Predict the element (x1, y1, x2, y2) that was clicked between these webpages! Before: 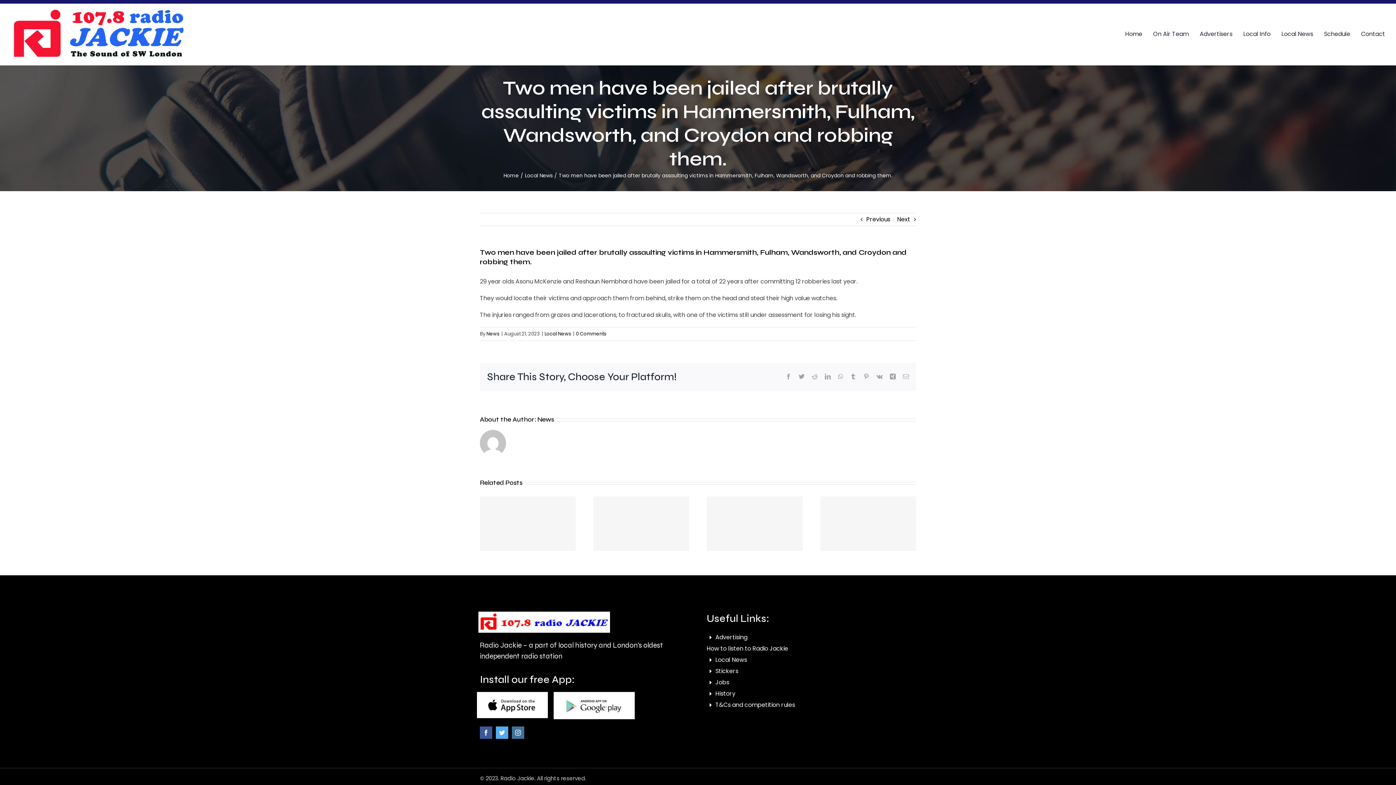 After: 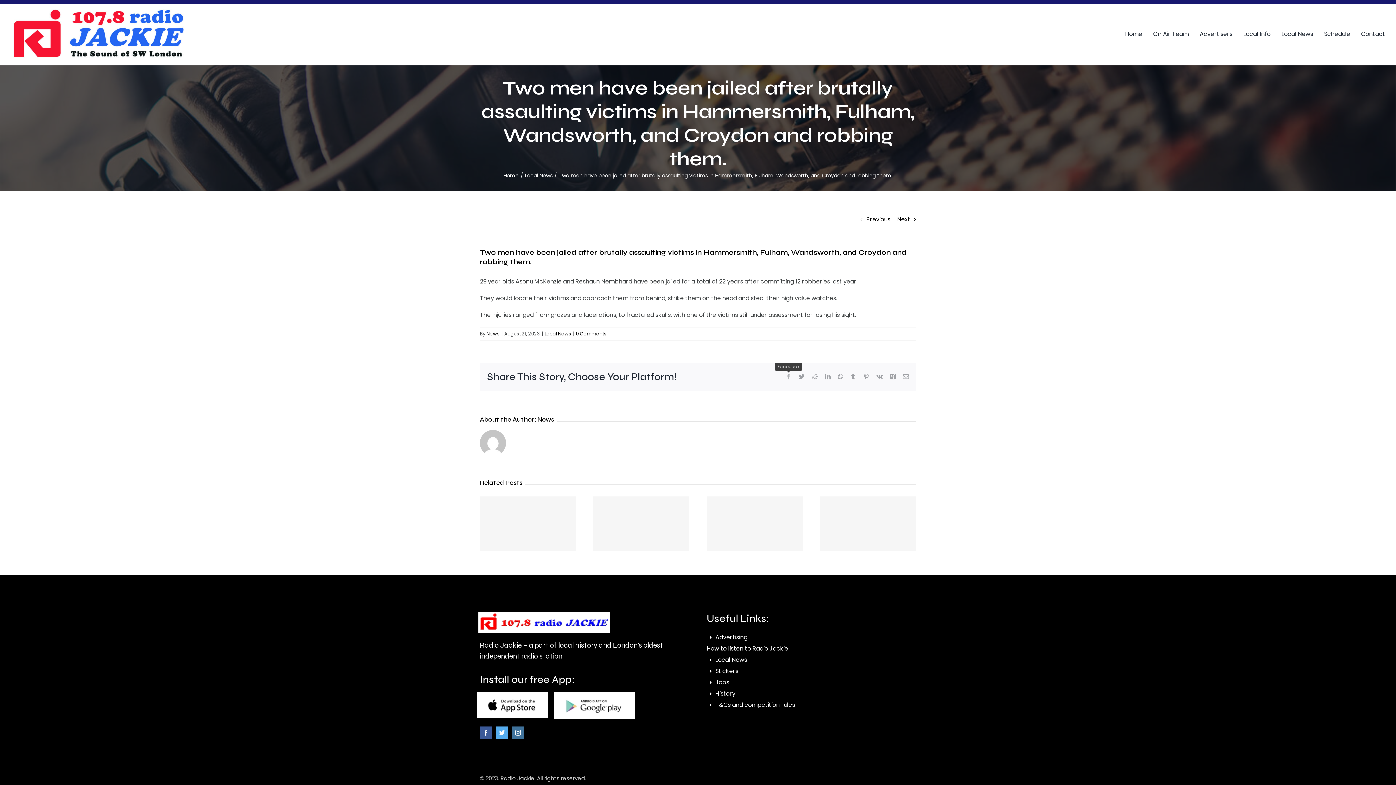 Action: bbox: (785, 373, 791, 379) label: Facebook